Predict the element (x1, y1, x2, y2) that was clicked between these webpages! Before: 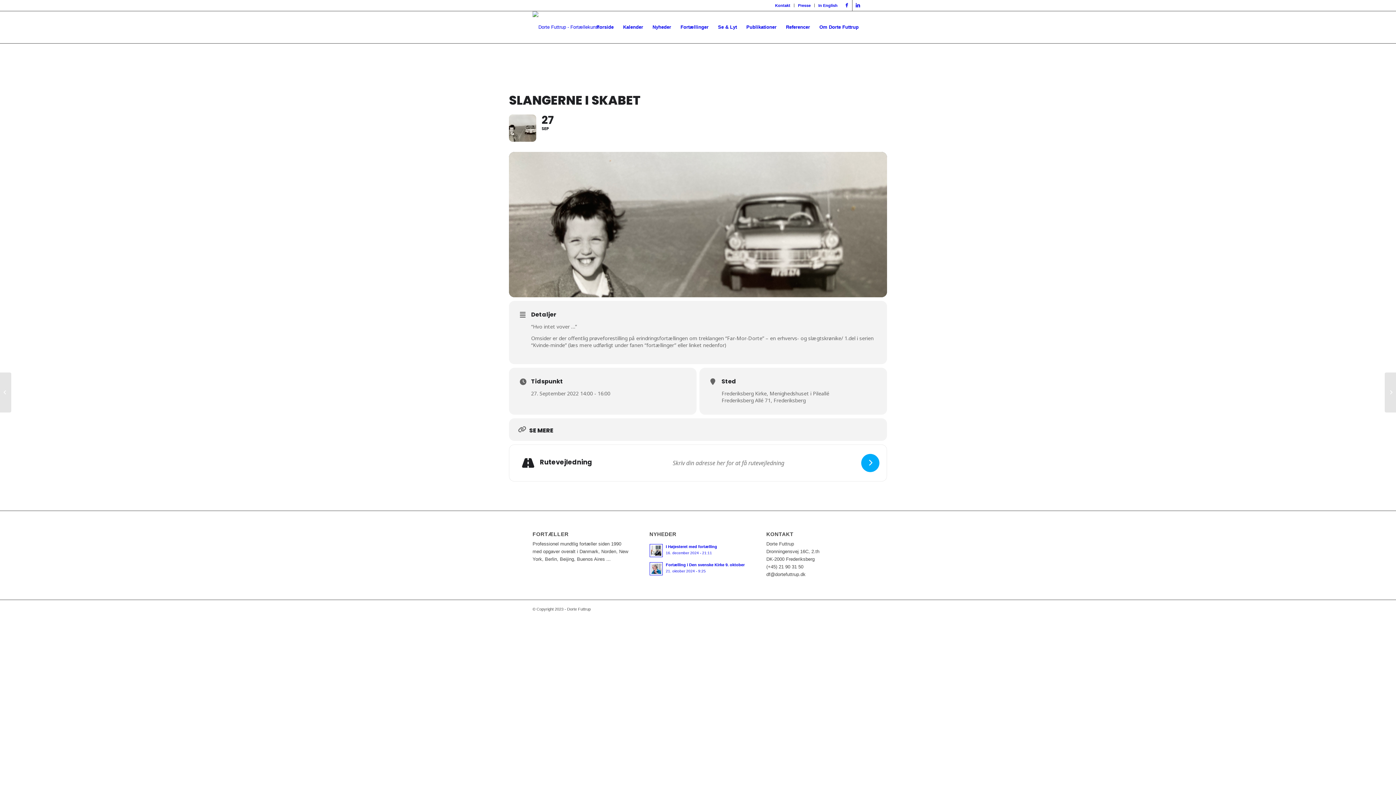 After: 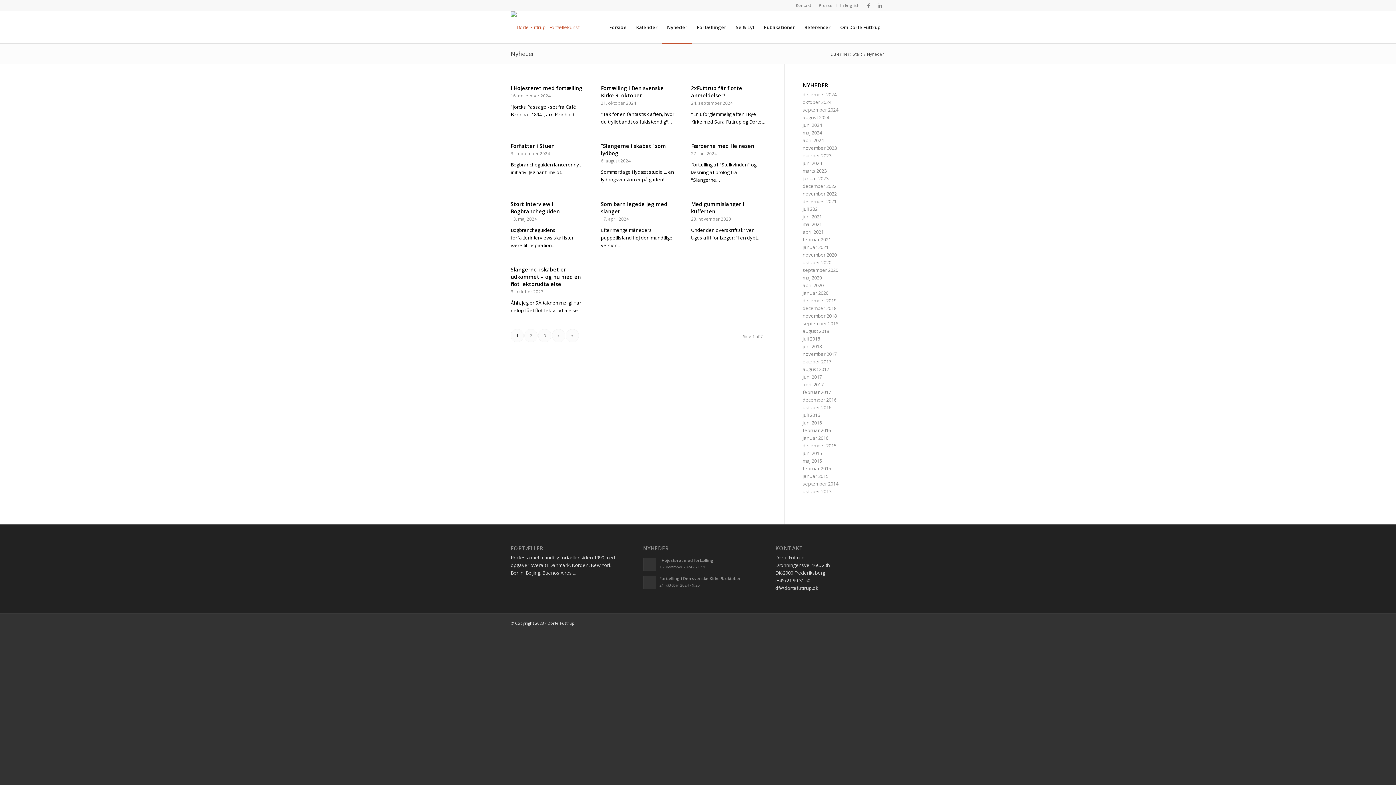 Action: label: Nyheder bbox: (648, 11, 676, 43)